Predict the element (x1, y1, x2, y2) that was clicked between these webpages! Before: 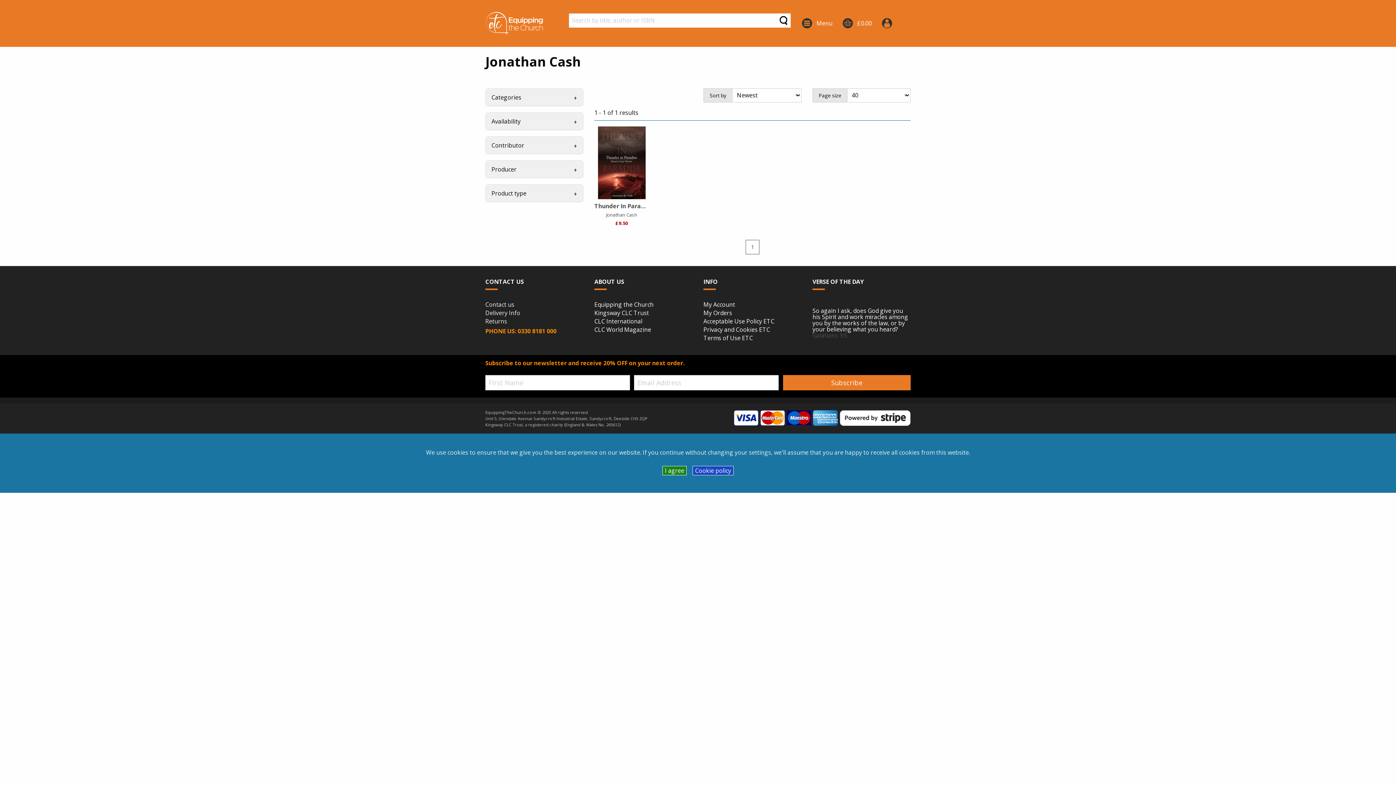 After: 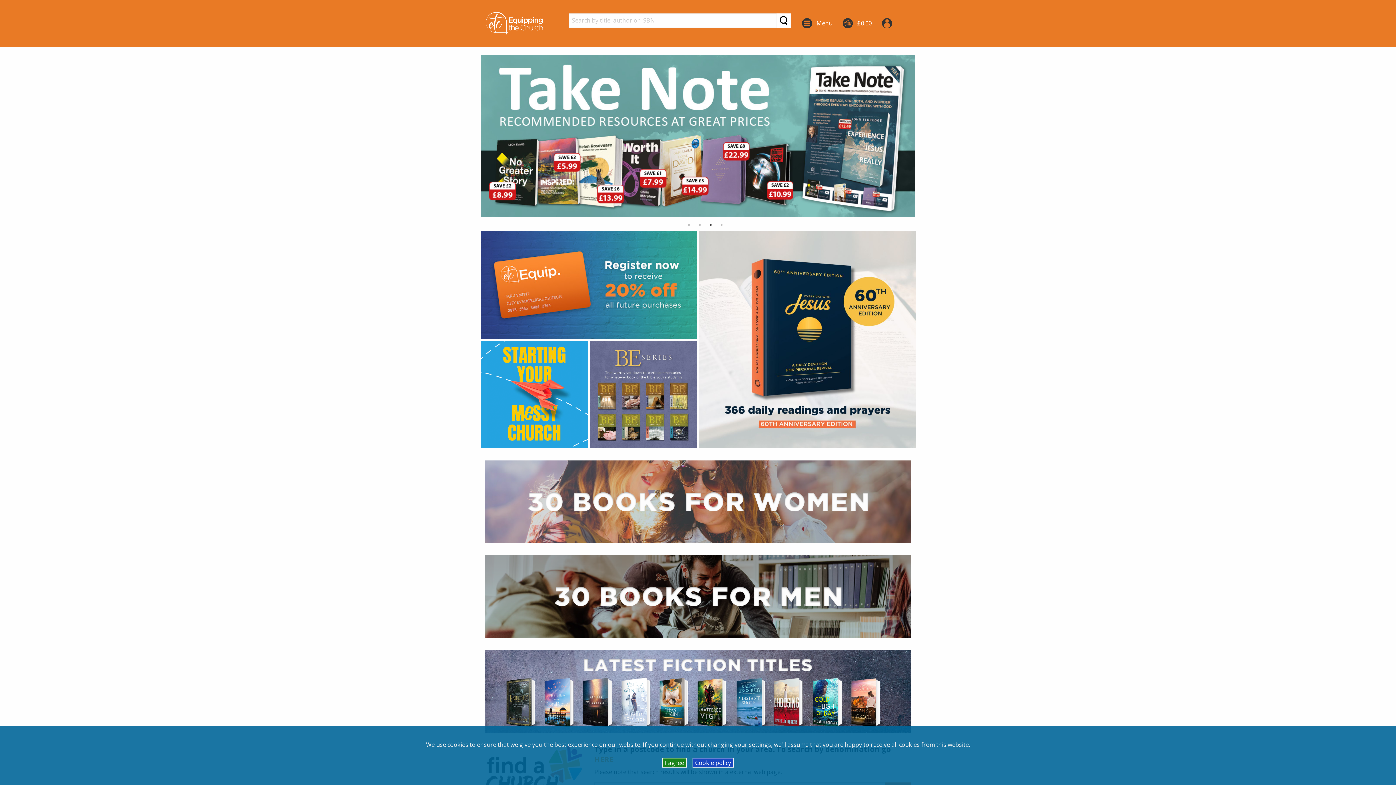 Action: bbox: (485, 11, 543, 35)